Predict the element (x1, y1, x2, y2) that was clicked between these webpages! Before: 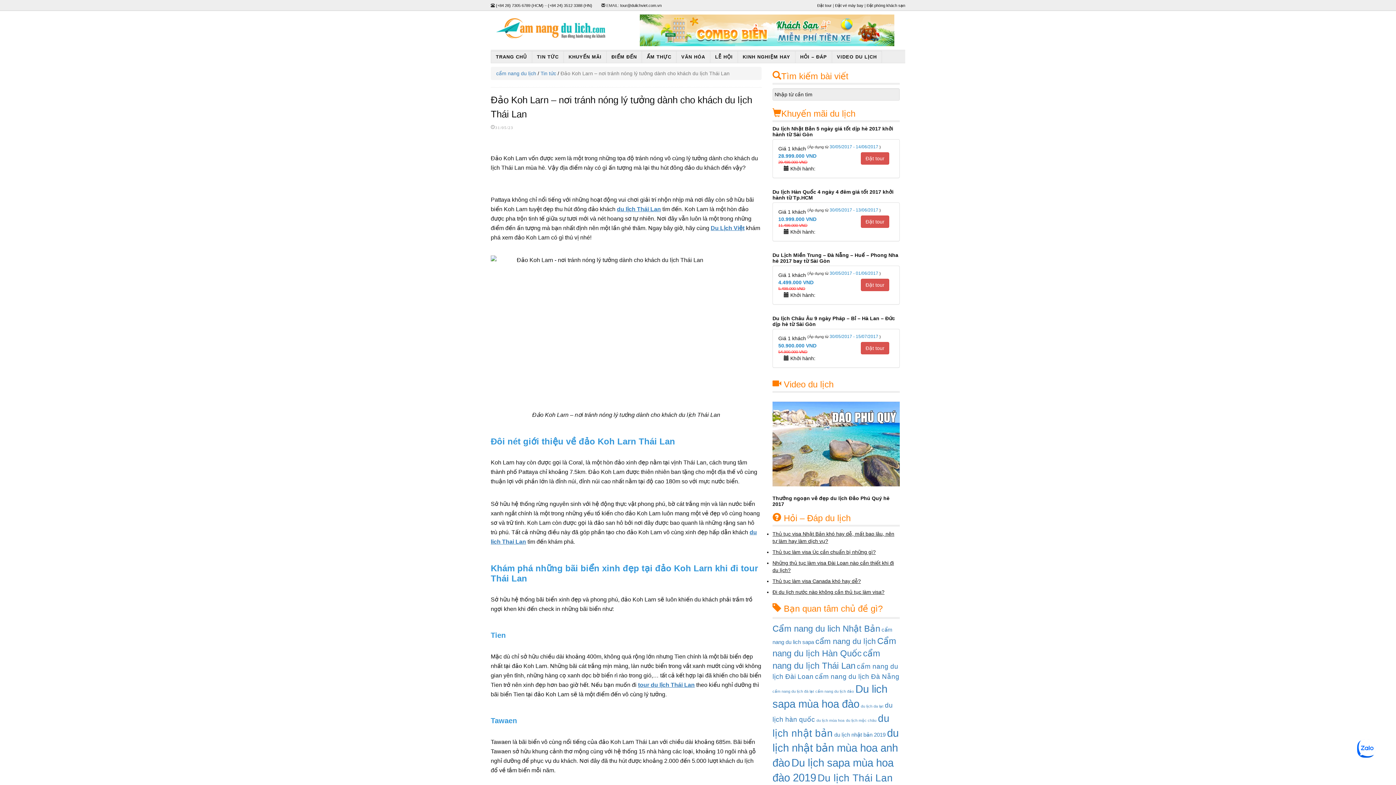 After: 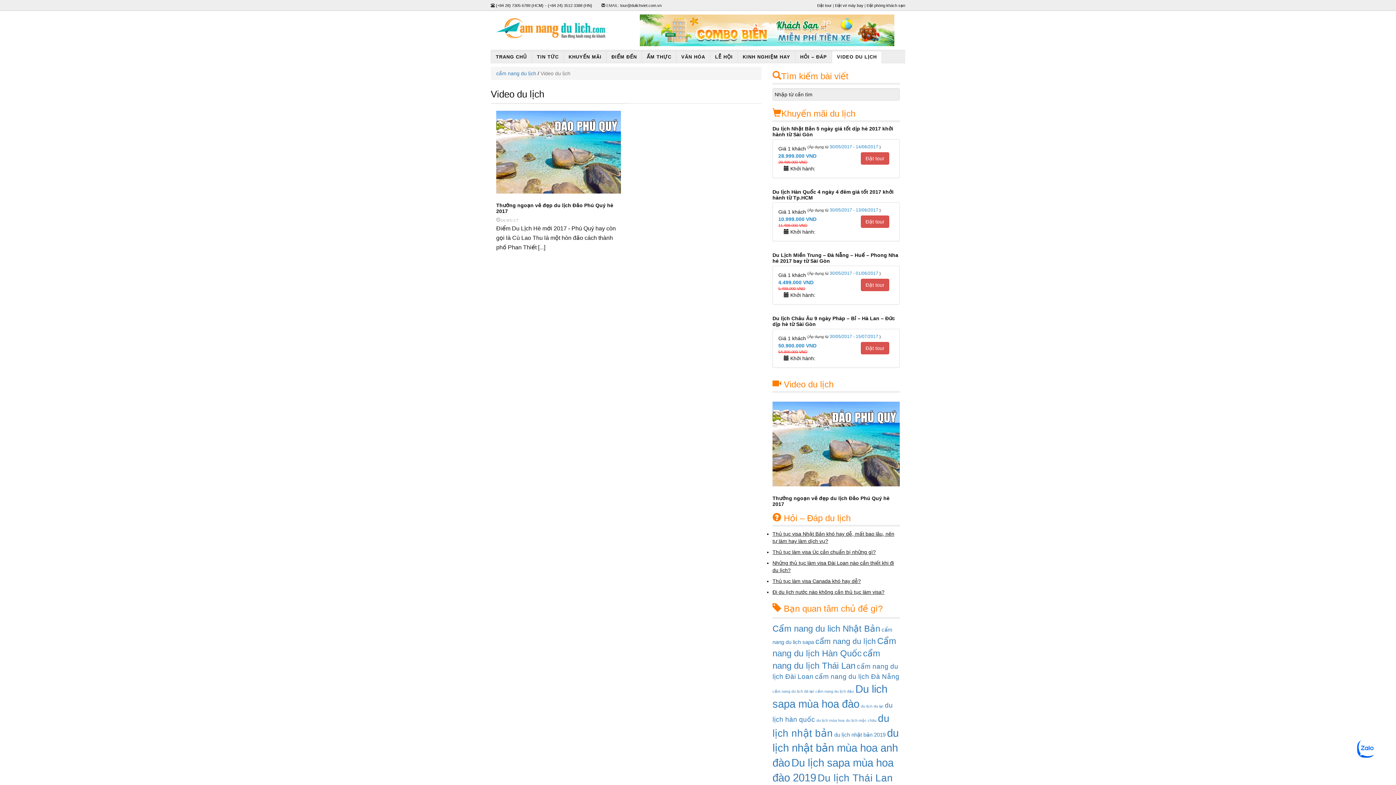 Action: bbox: (832, 50, 882, 63) label: VIDEO DU LỊCH